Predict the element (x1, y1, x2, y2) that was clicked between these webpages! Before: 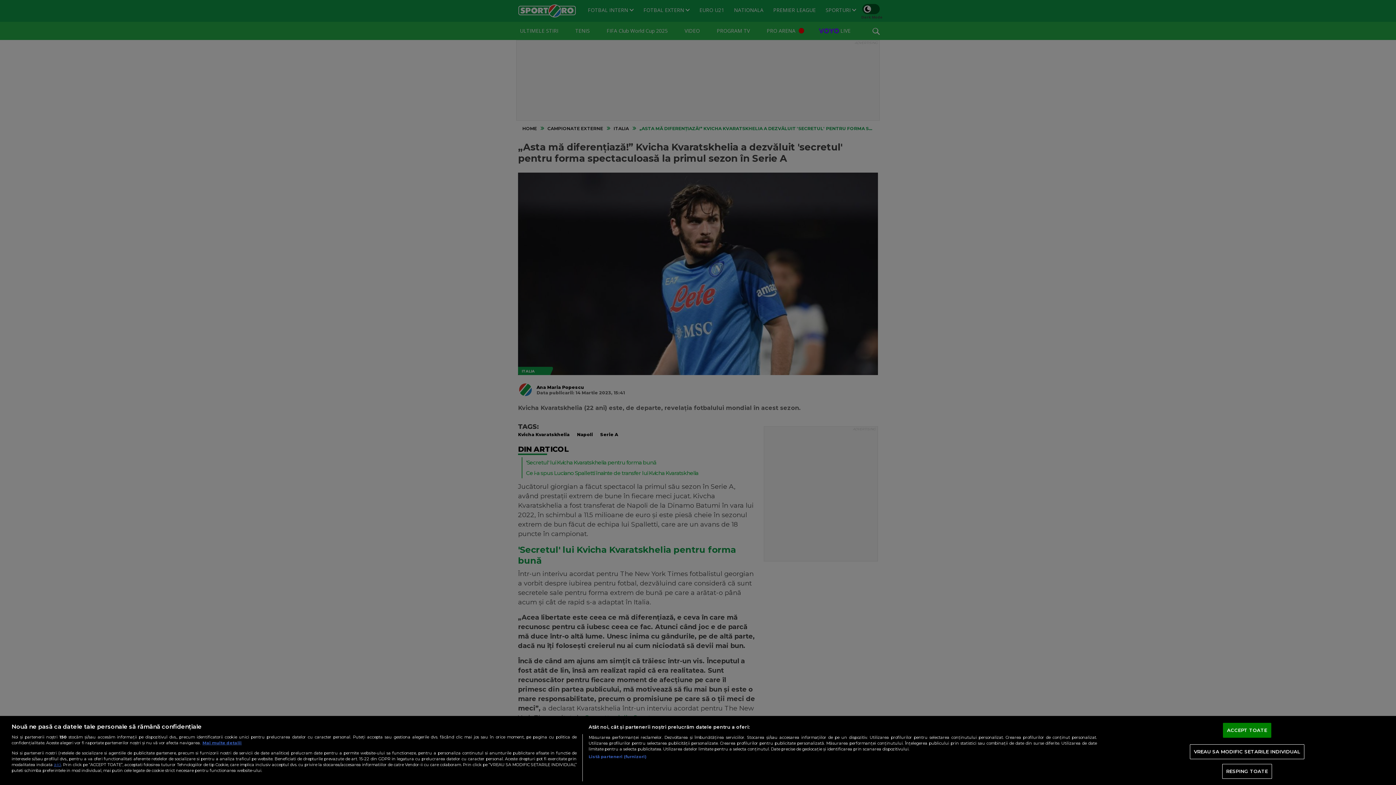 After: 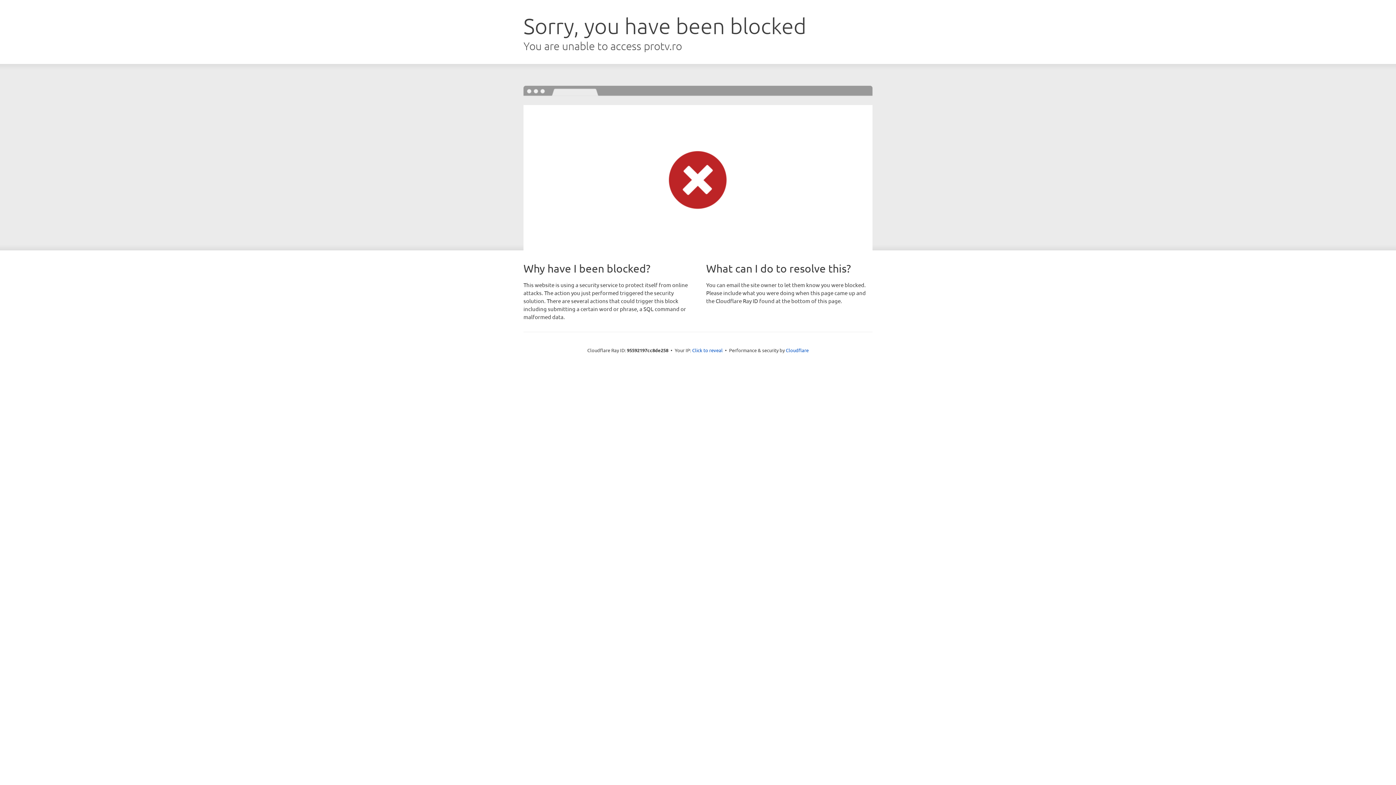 Action: label: aici bbox: (53, 762, 61, 767)